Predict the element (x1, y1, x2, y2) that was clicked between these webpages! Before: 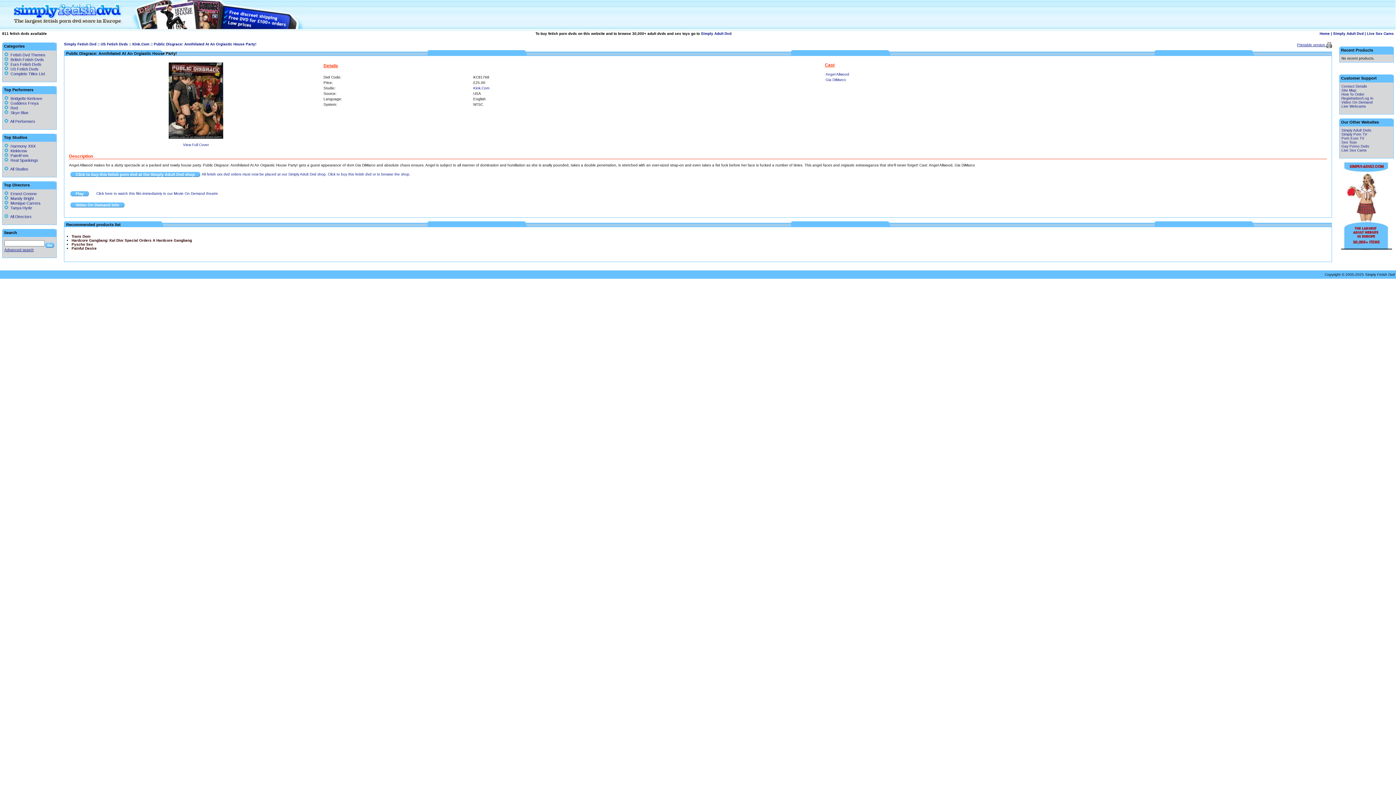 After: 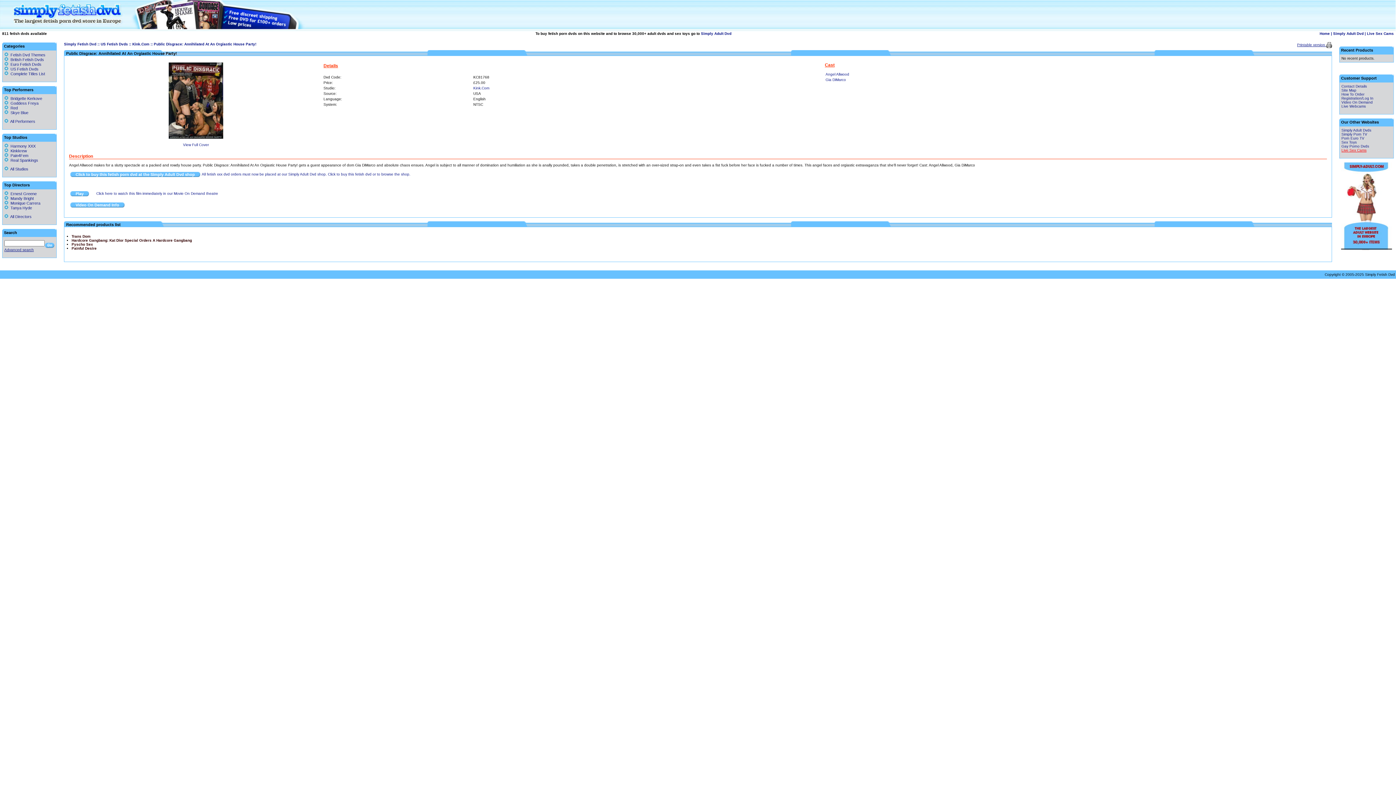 Action: bbox: (1341, 148, 1366, 152) label: Live Sex Cams